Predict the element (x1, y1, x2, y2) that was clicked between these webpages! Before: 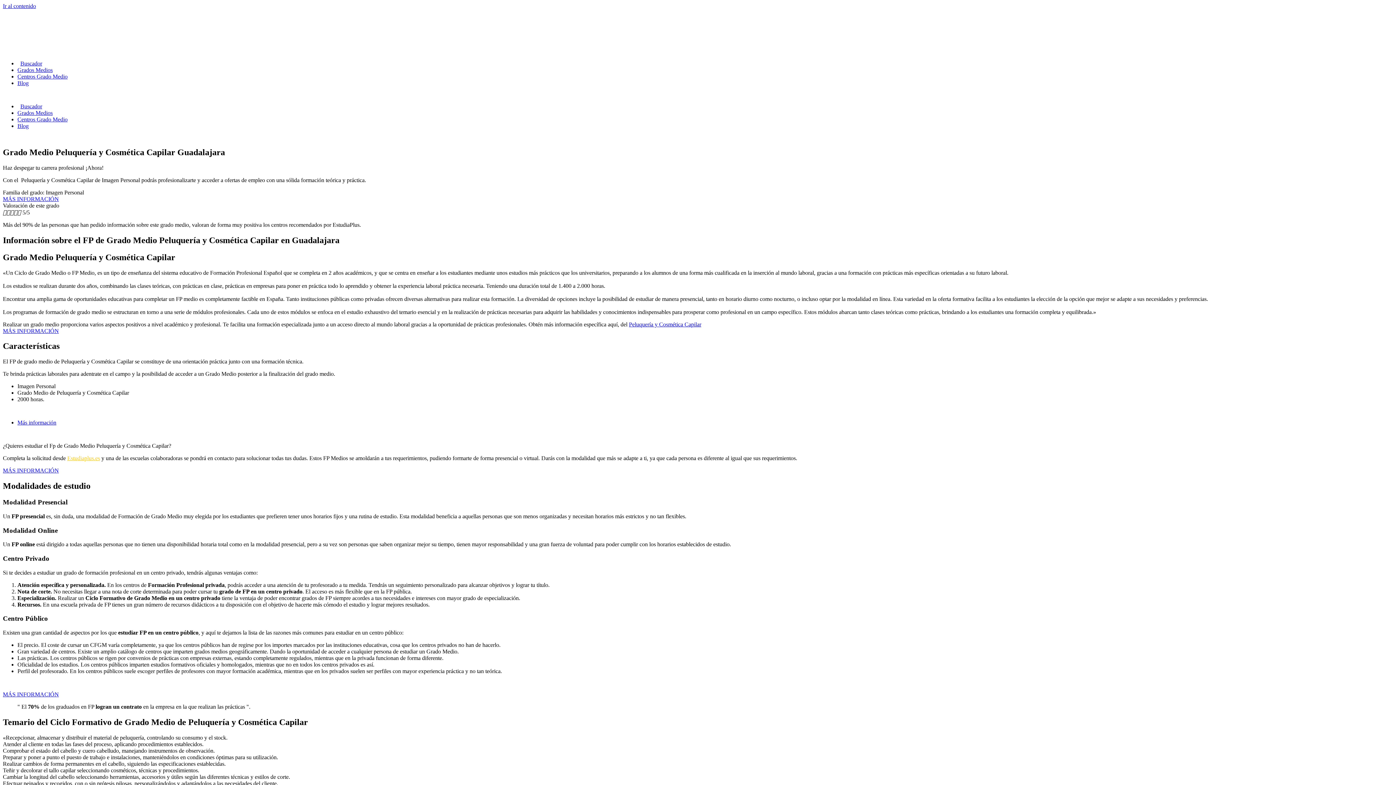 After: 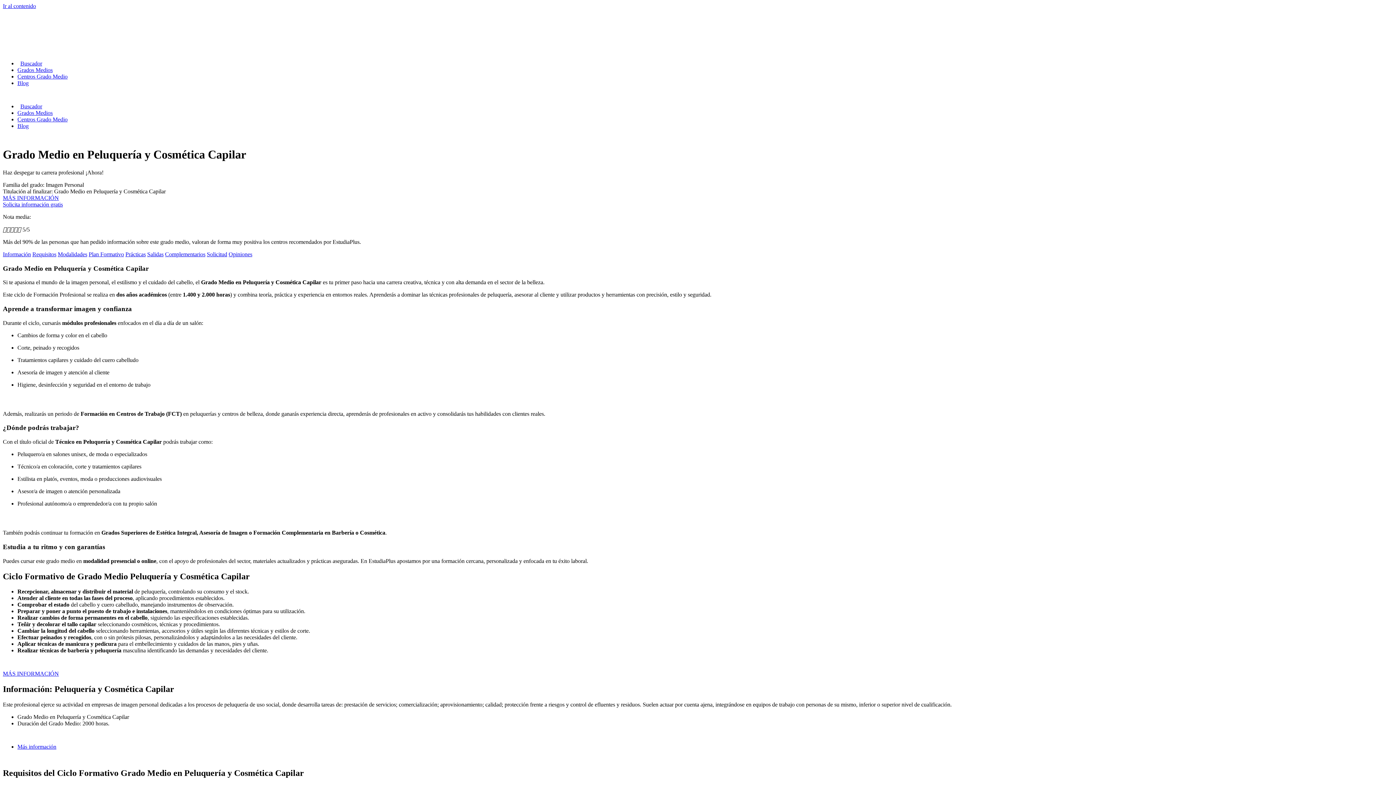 Action: bbox: (629, 321, 701, 327) label: Peluquería y Cosmética Capilar